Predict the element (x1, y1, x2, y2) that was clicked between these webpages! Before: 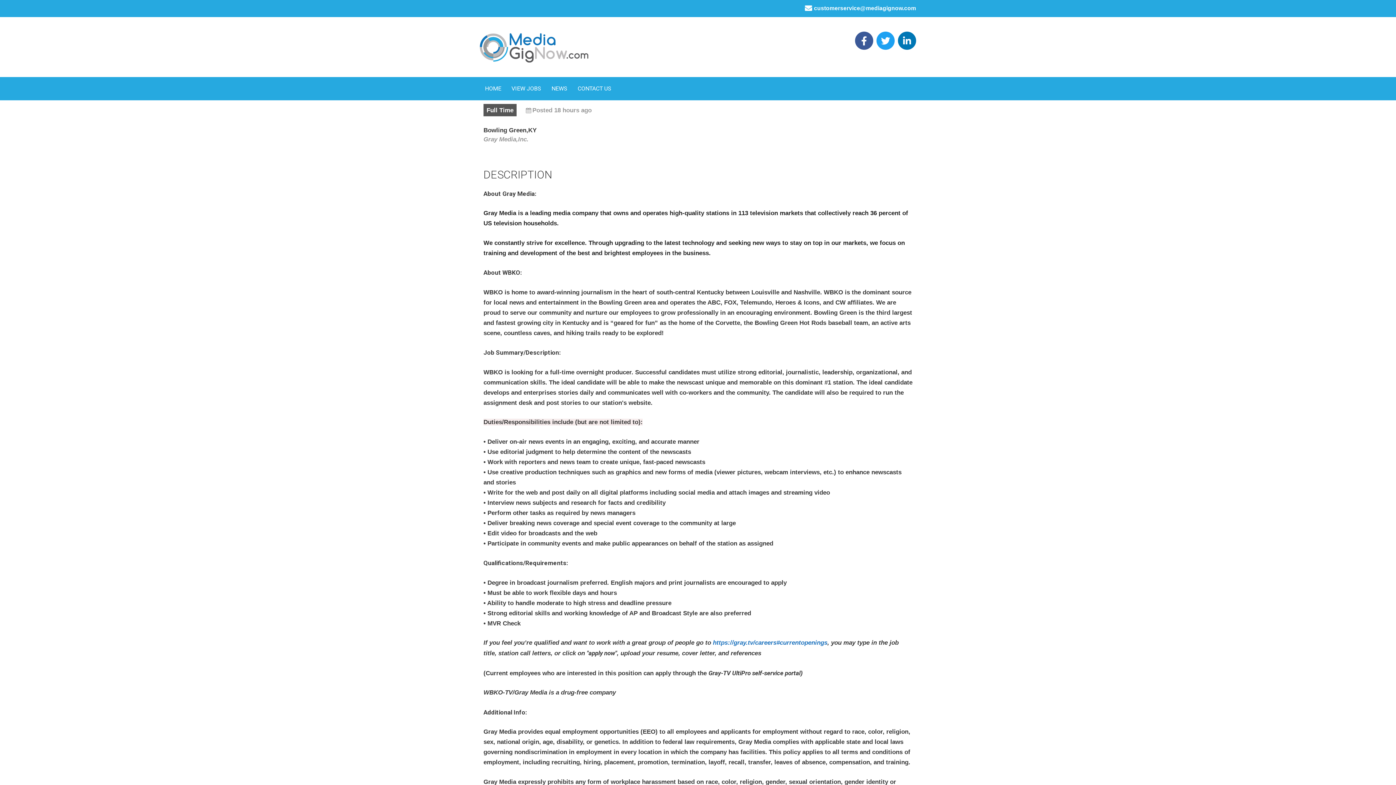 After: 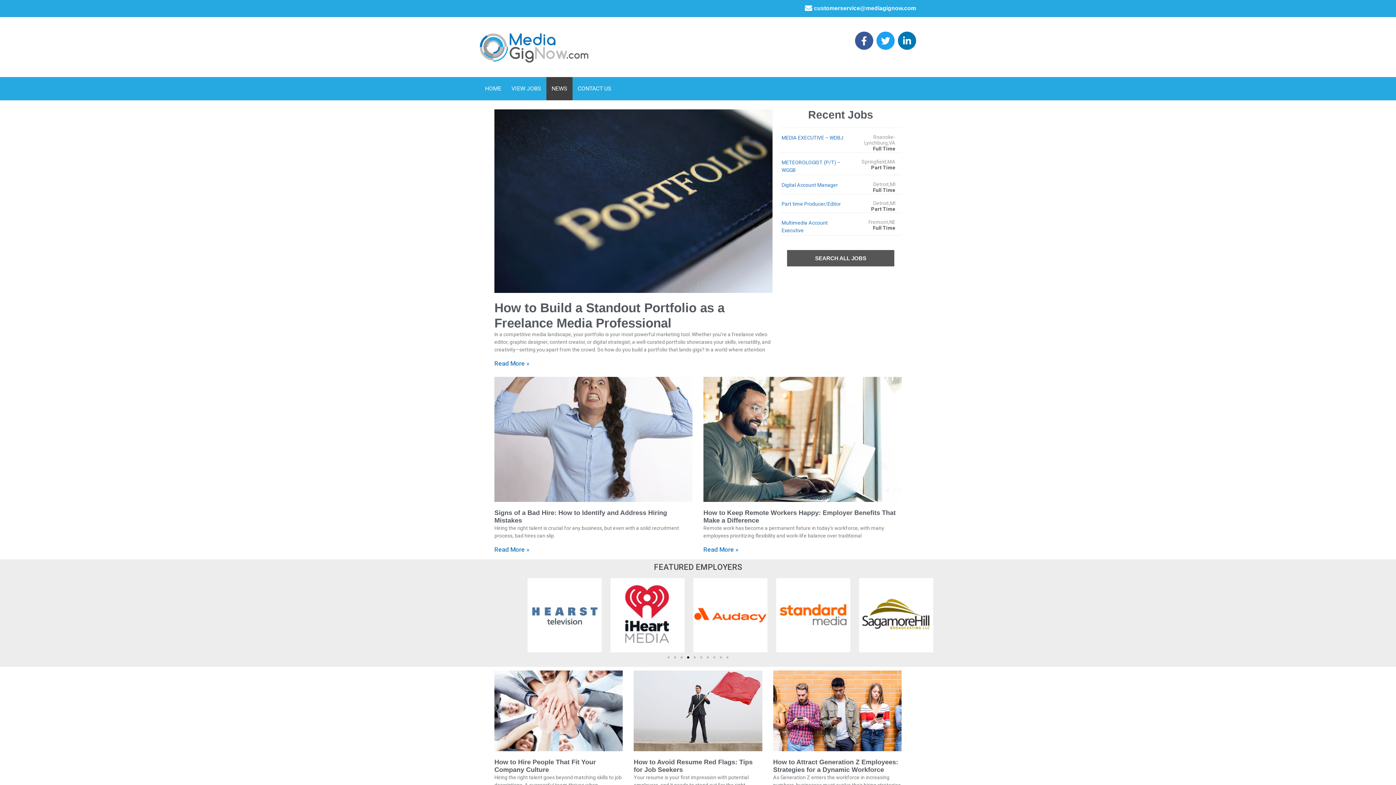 Action: label: NEWS bbox: (546, 77, 572, 100)